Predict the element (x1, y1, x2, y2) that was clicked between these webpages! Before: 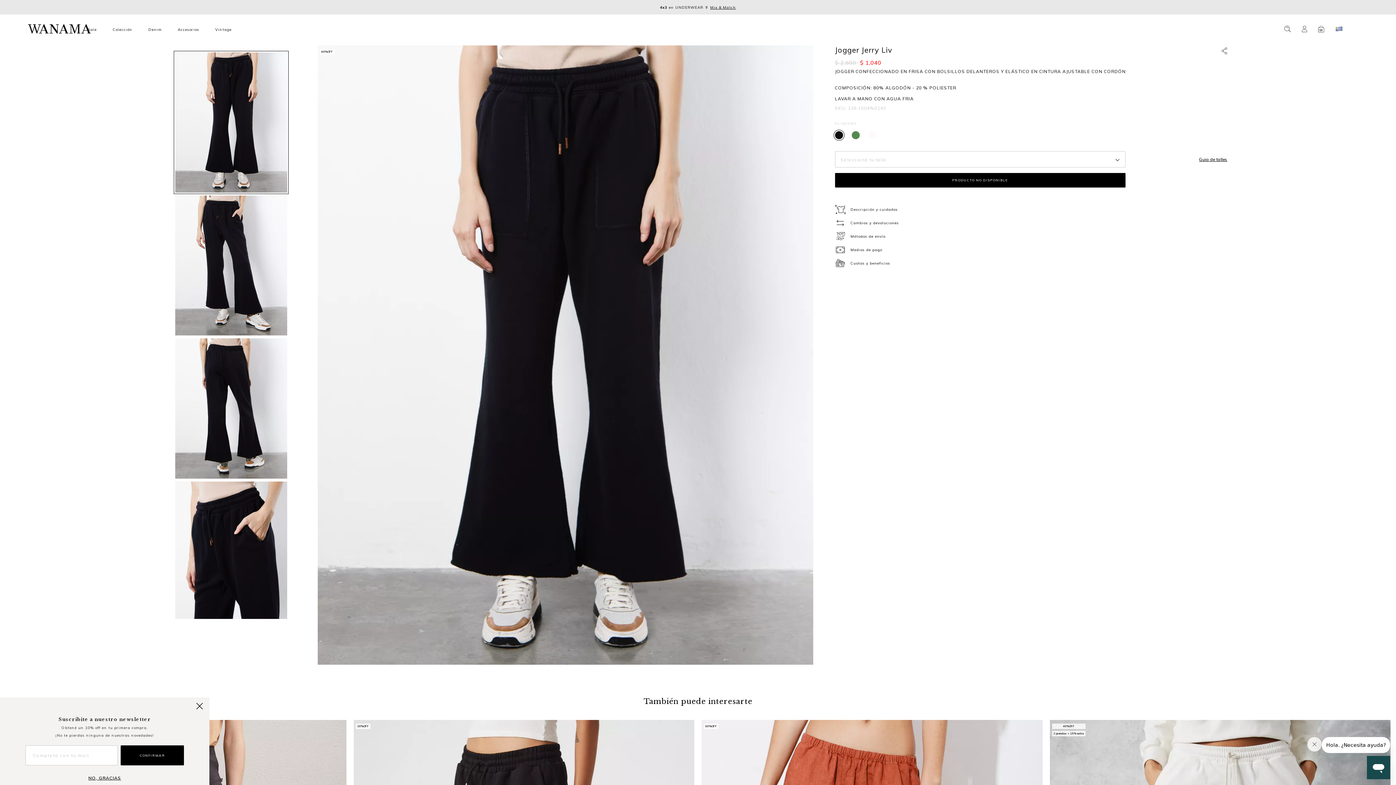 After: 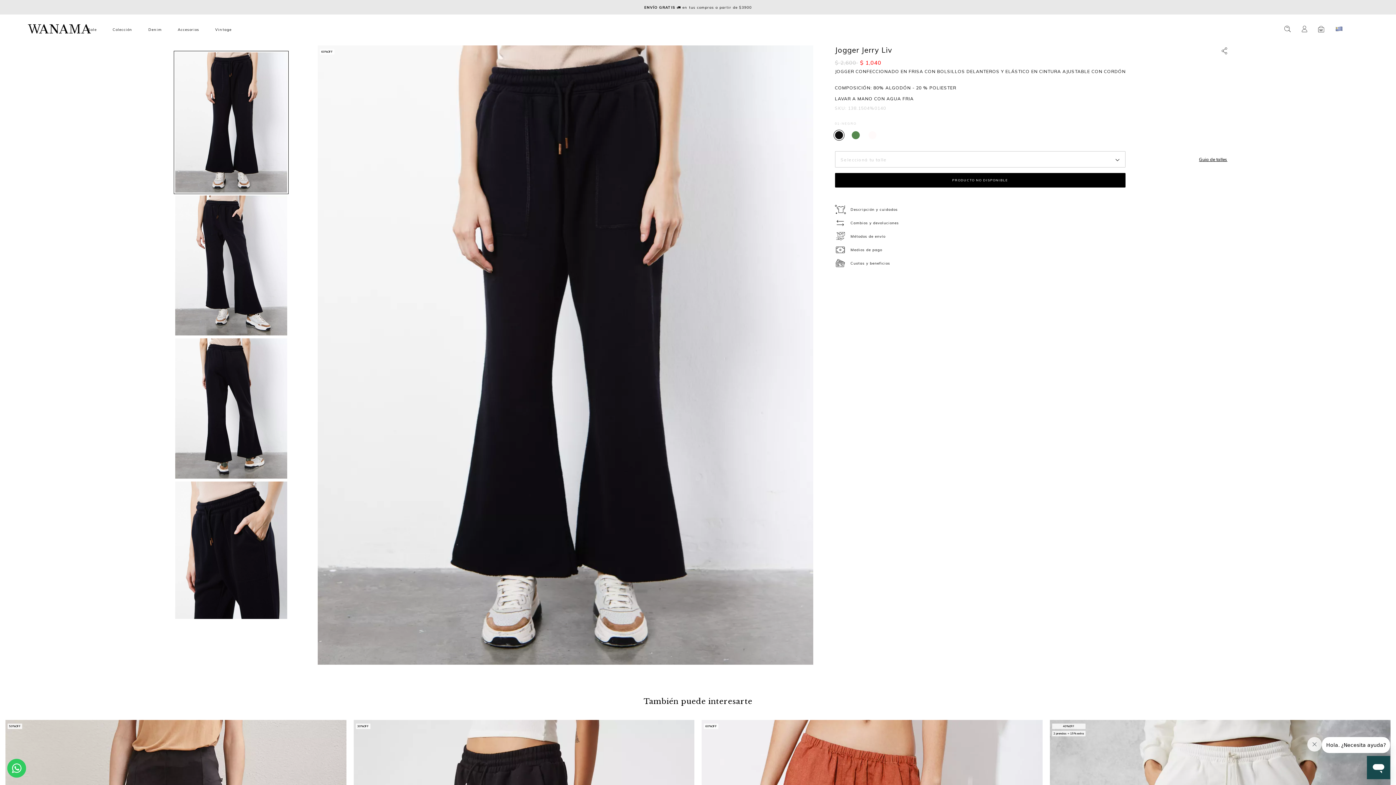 Action: bbox: (63, 702, 69, 709)